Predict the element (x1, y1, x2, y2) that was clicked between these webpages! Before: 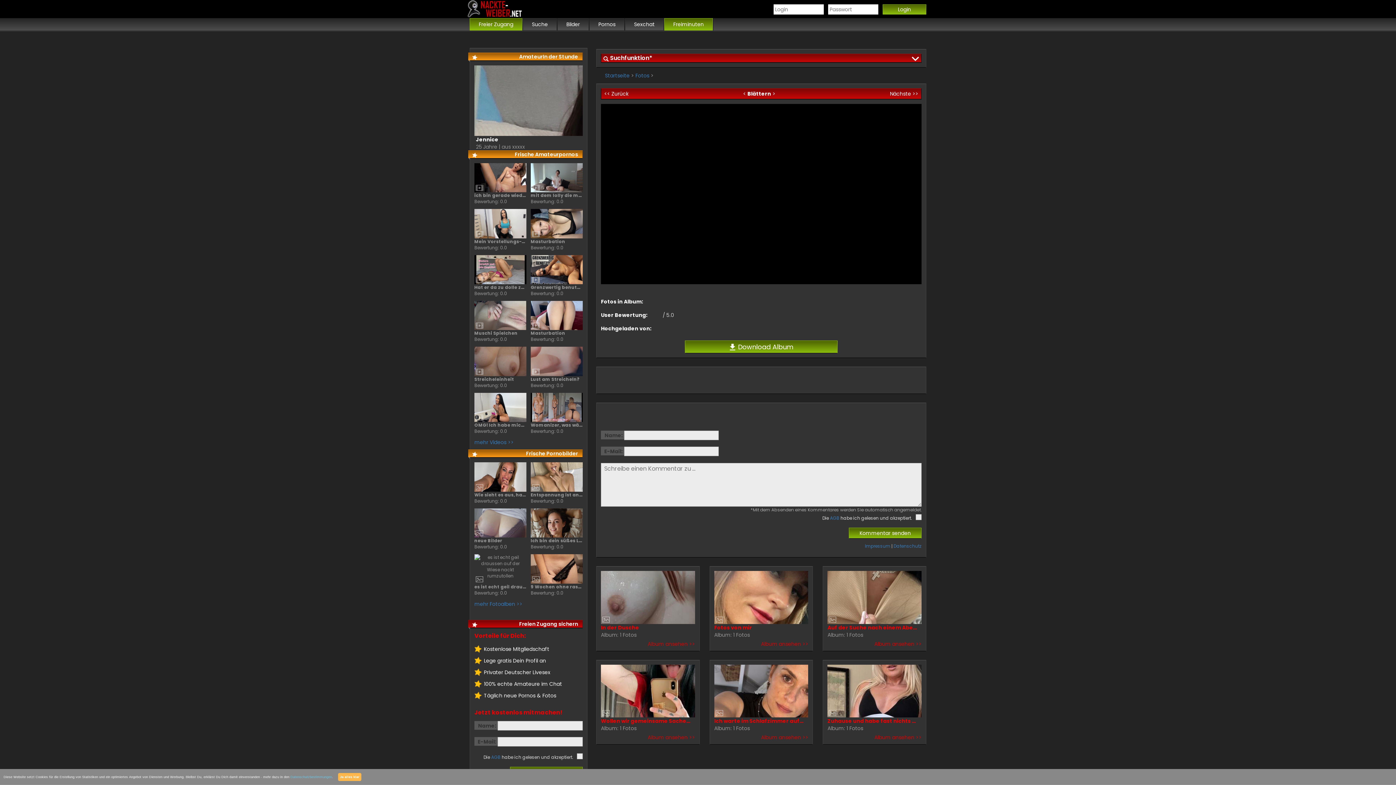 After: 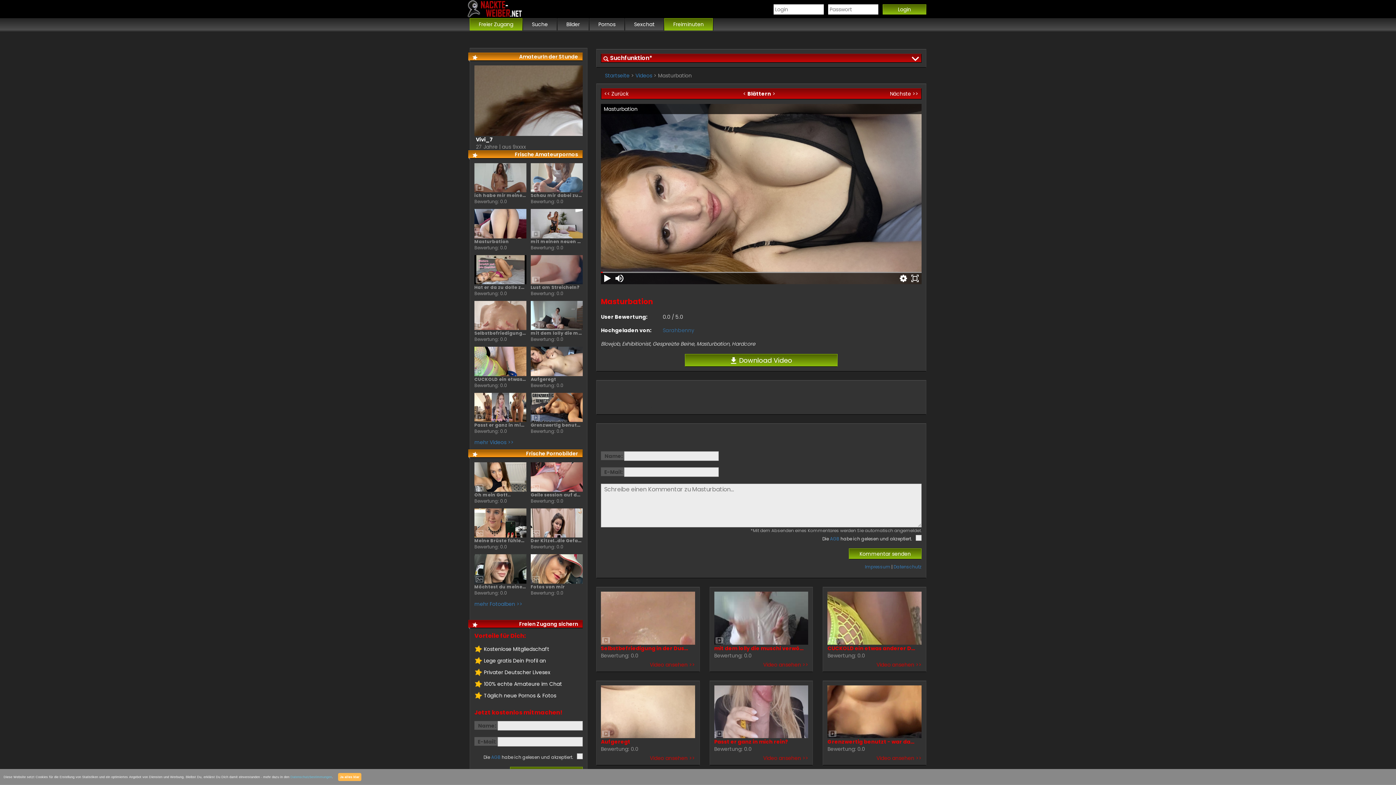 Action: label: Masturbation
Bewertung: 0.0 bbox: (530, 209, 582, 250)